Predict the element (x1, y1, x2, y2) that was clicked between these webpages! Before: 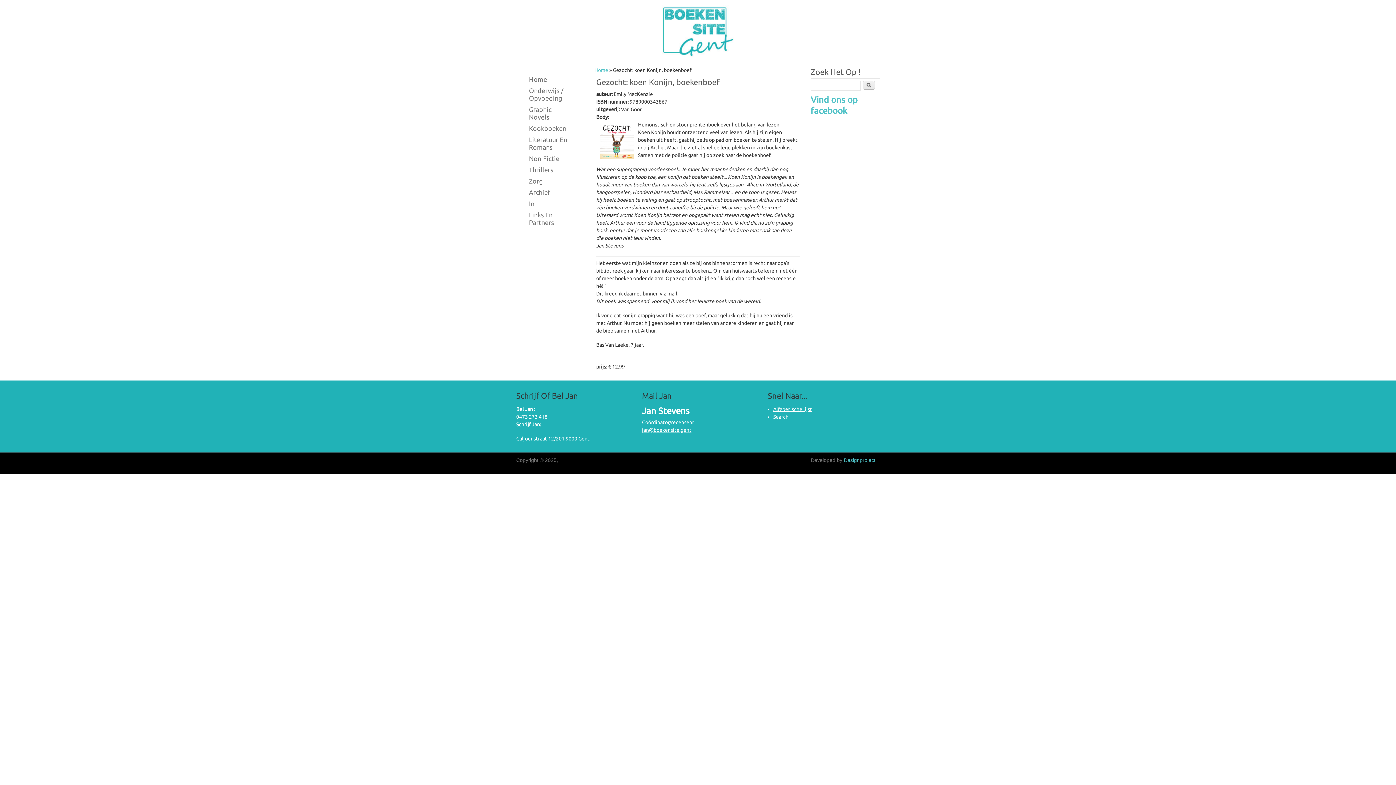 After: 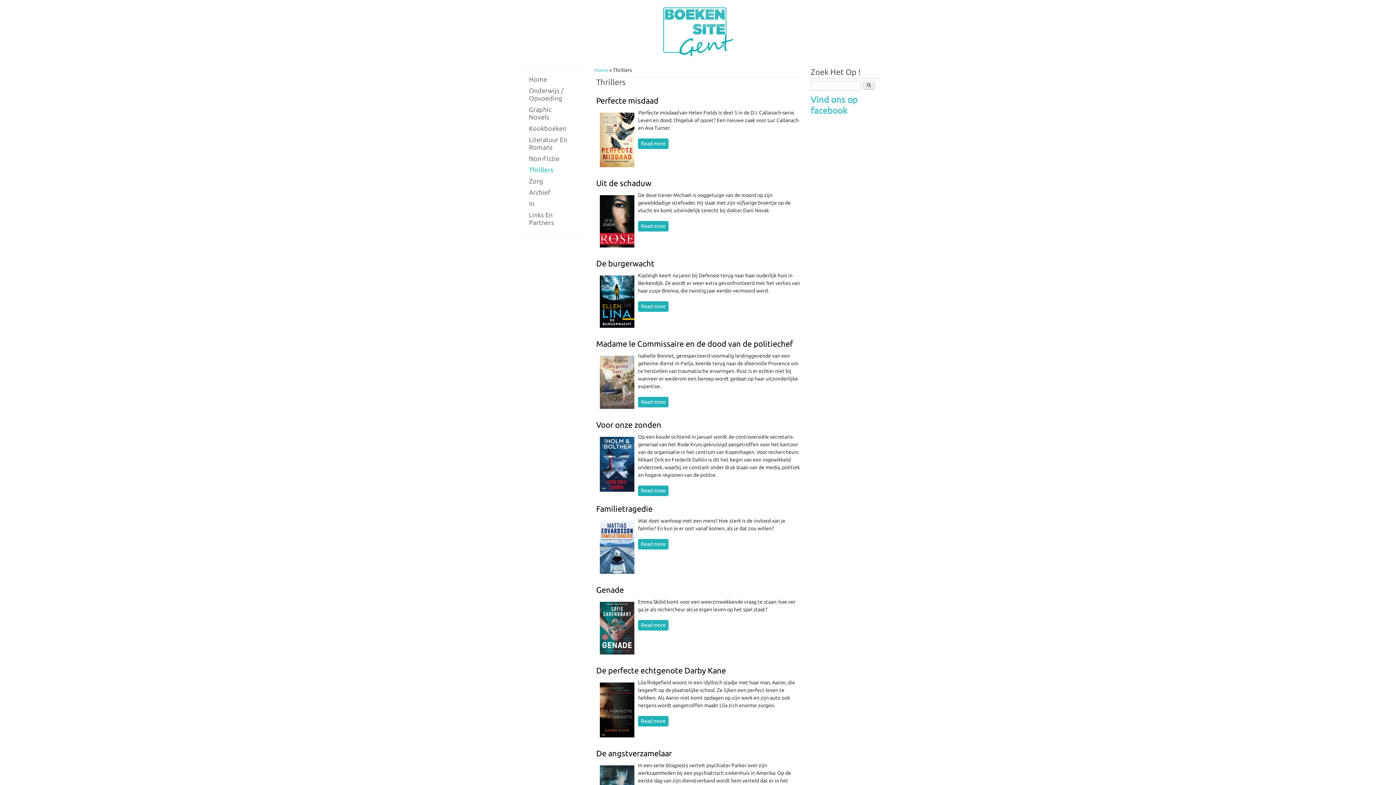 Action: bbox: (520, 164, 562, 175) label: Thrillers